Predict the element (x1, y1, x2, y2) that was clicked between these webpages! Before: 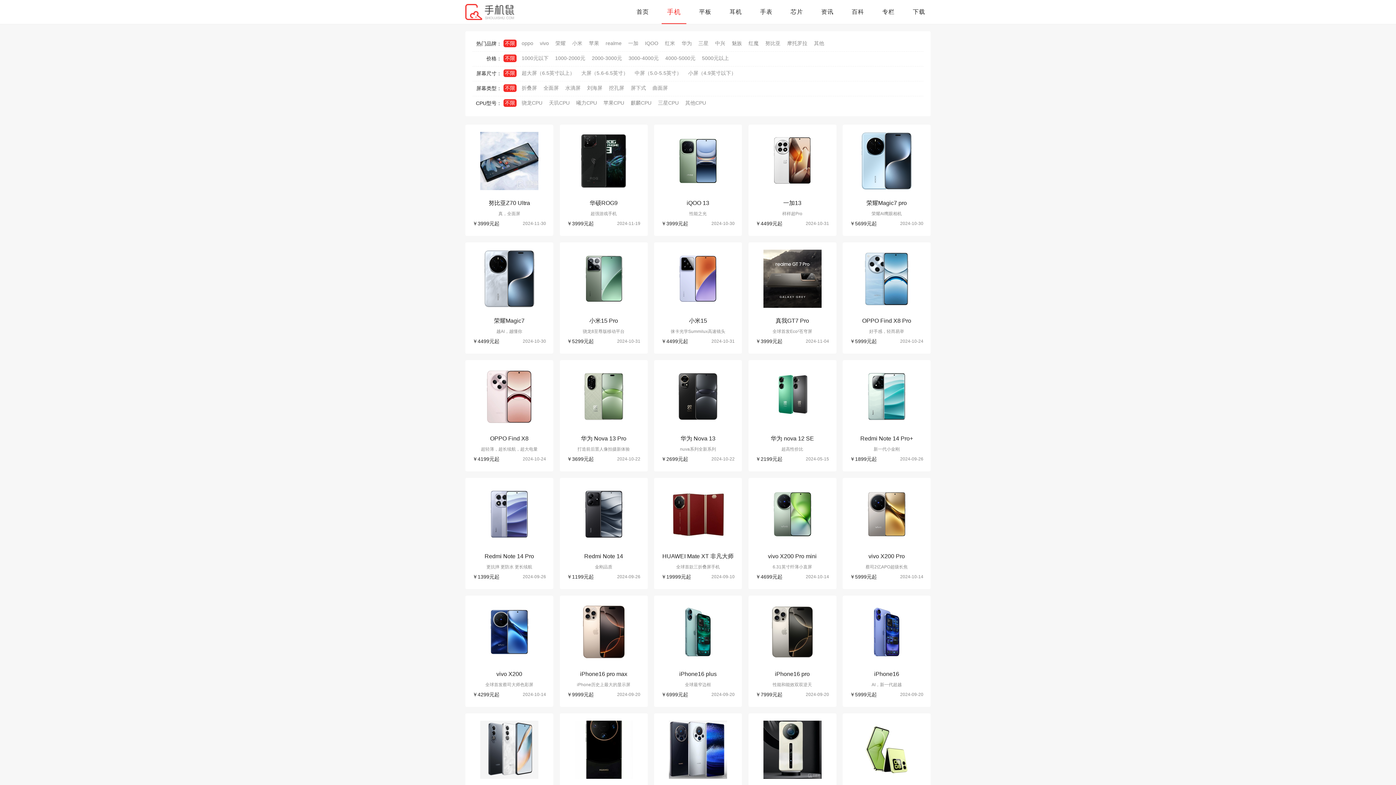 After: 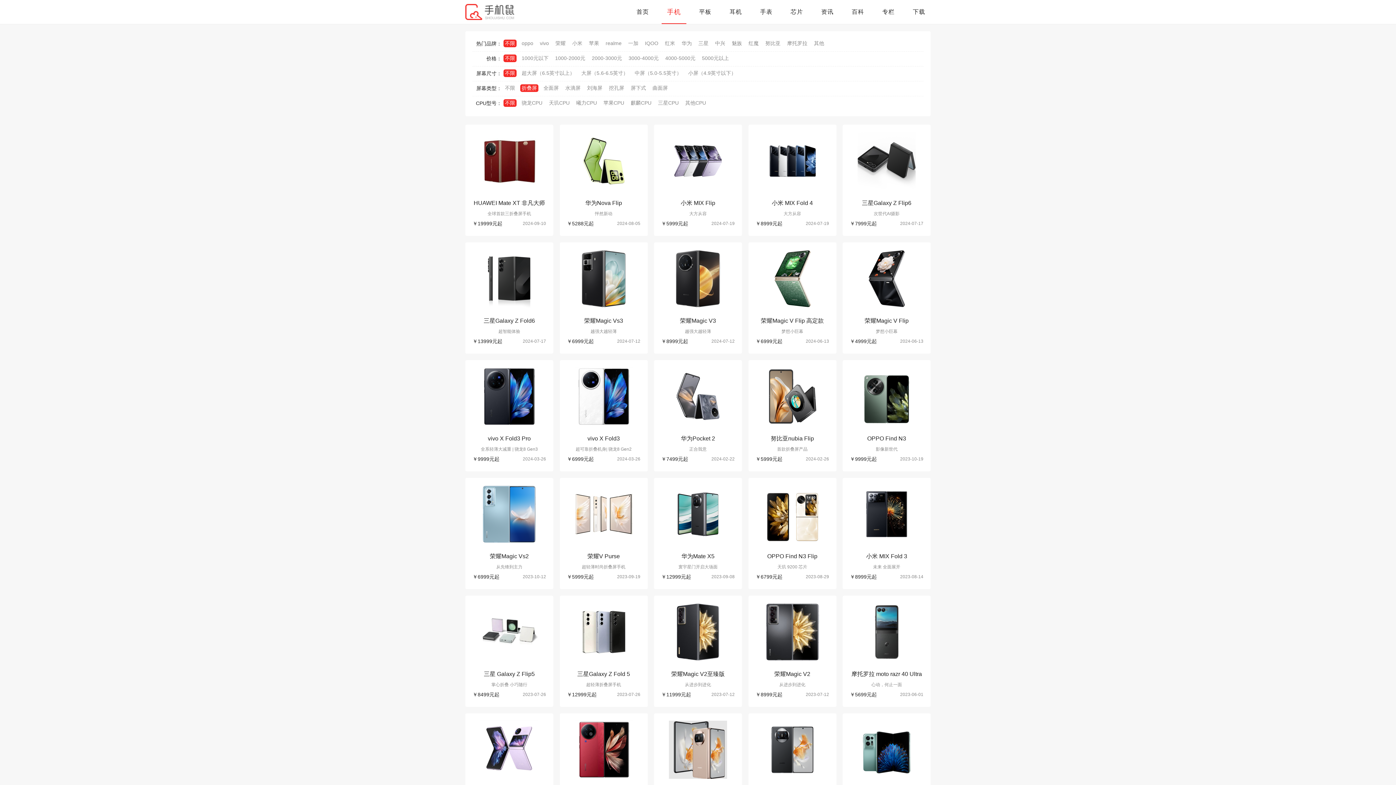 Action: bbox: (520, 84, 538, 92) label: 折叠屏